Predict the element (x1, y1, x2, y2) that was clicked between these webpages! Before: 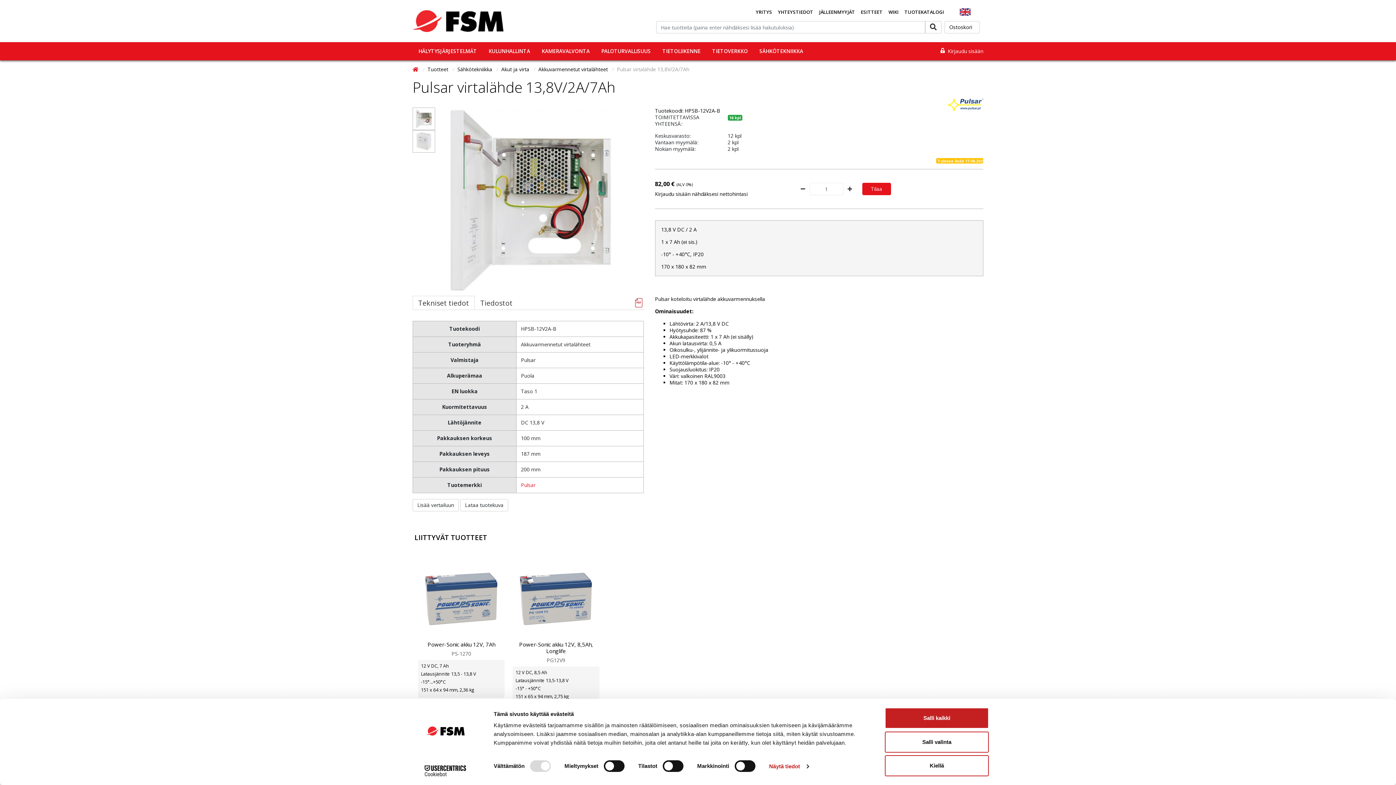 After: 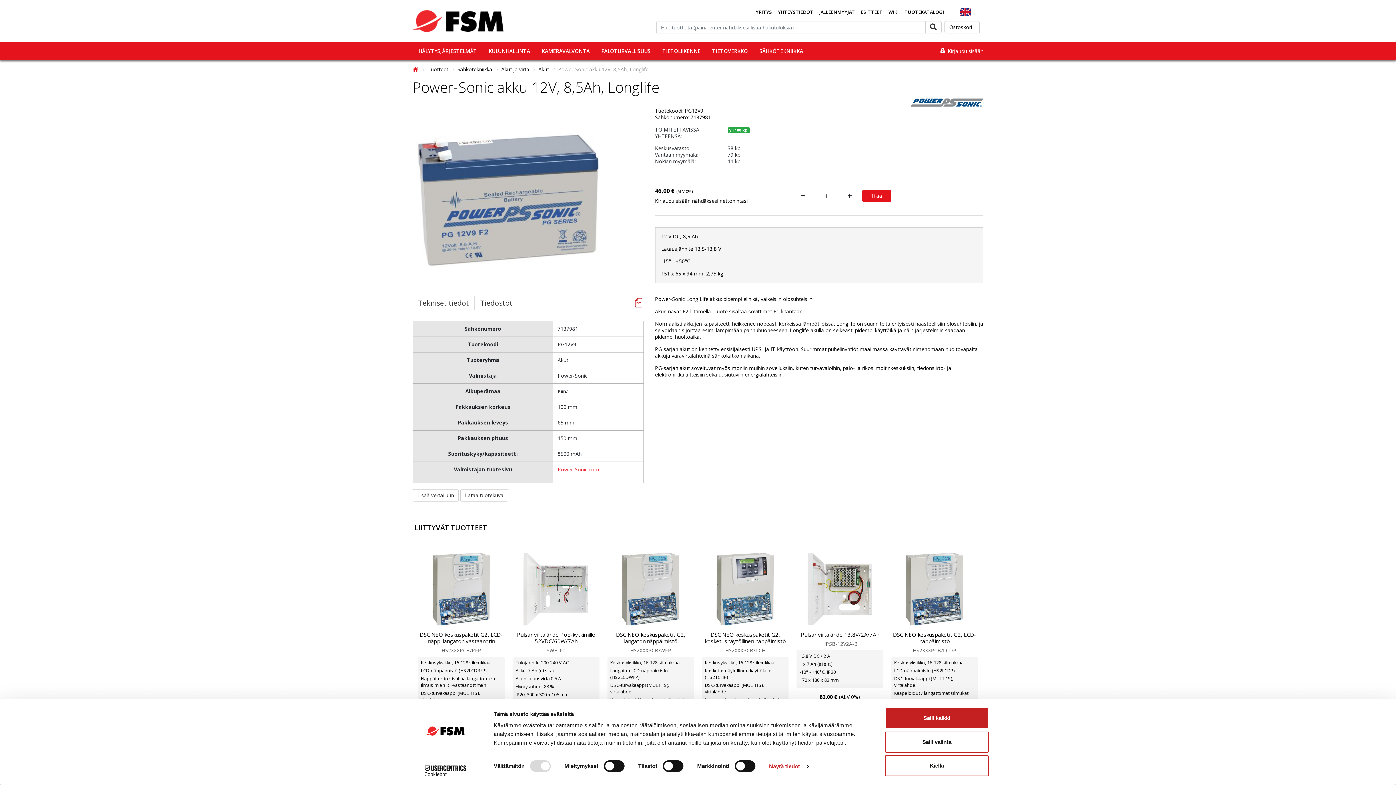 Action: bbox: (512, 562, 599, 635)